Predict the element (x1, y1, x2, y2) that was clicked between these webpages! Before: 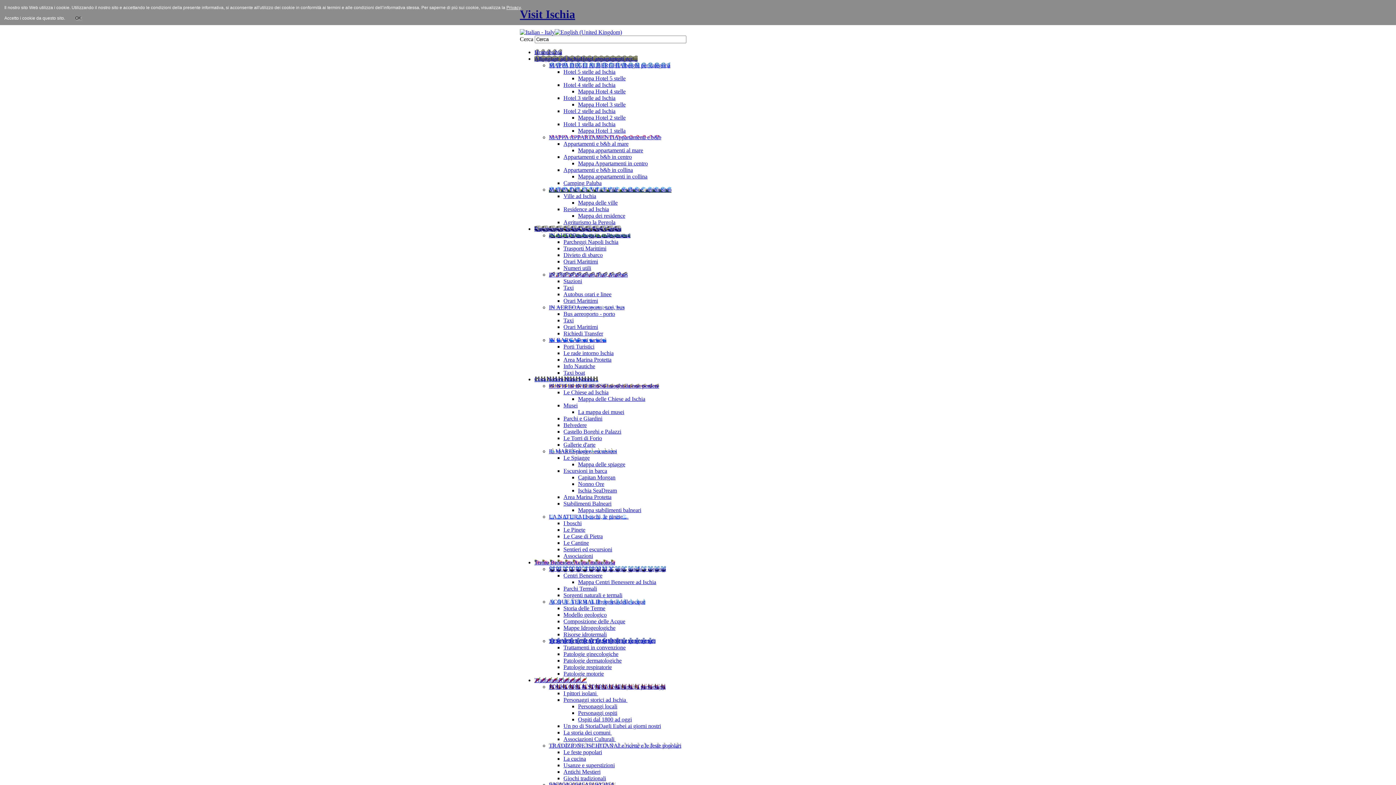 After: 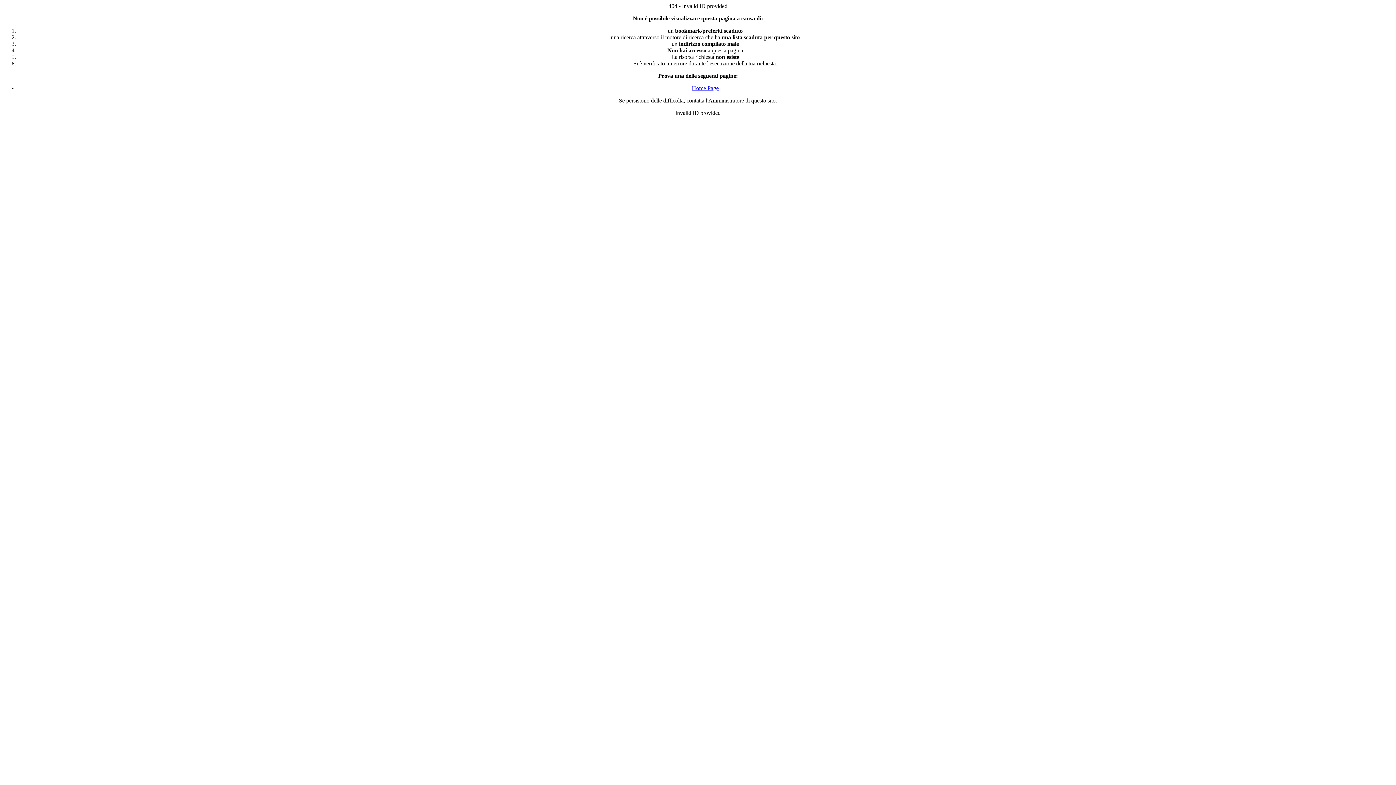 Action: bbox: (578, 160, 648, 166) label: Mappa Appartamenti in centro